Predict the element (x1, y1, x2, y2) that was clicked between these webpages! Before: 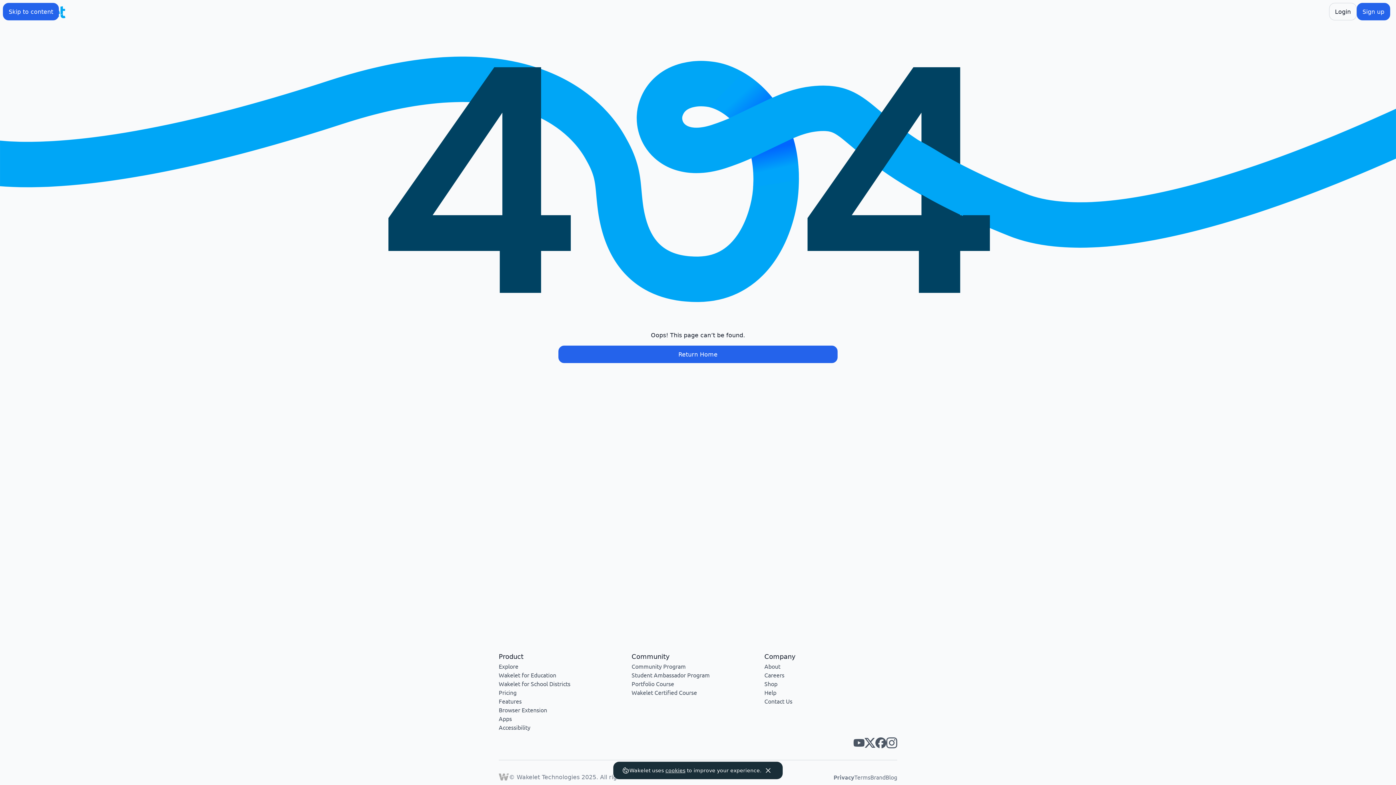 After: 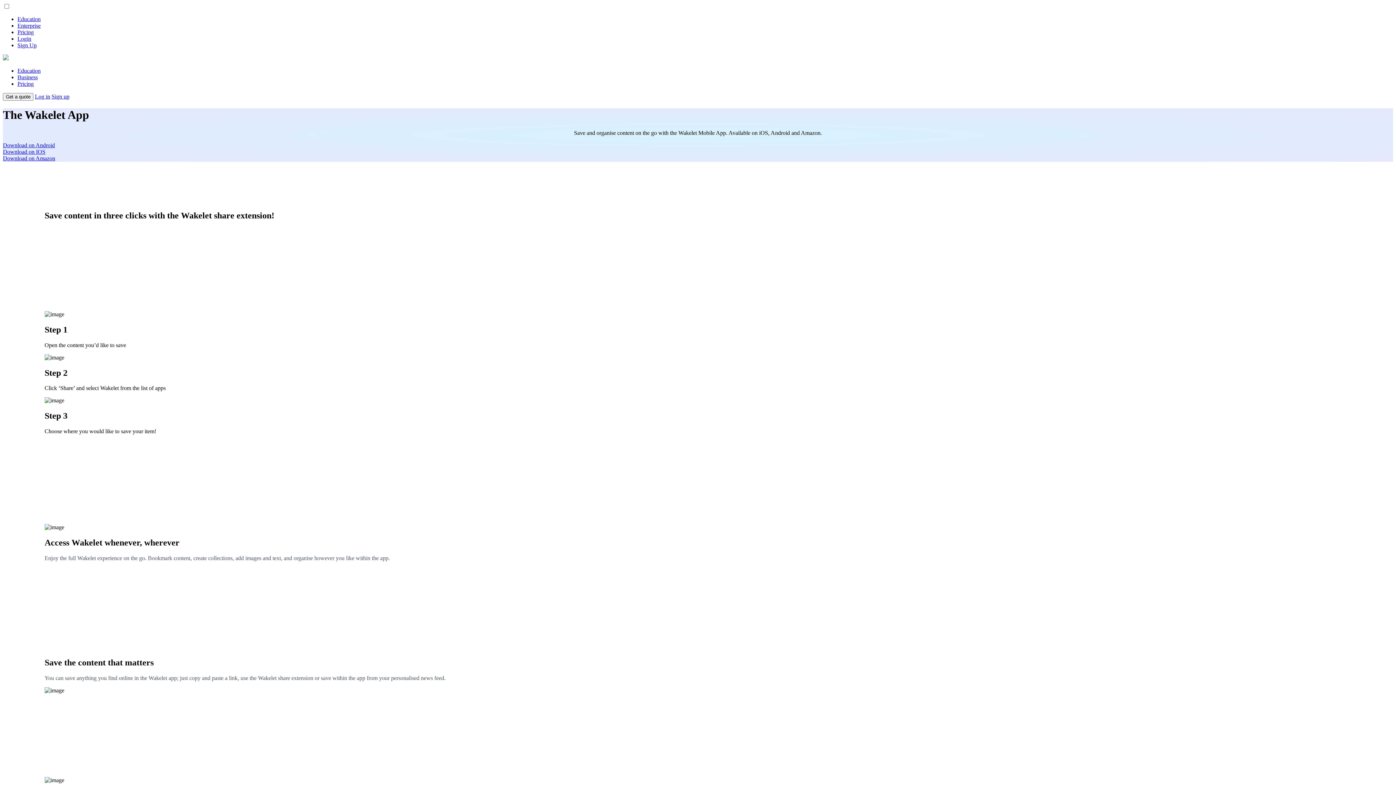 Action: label: Apps bbox: (498, 715, 512, 722)